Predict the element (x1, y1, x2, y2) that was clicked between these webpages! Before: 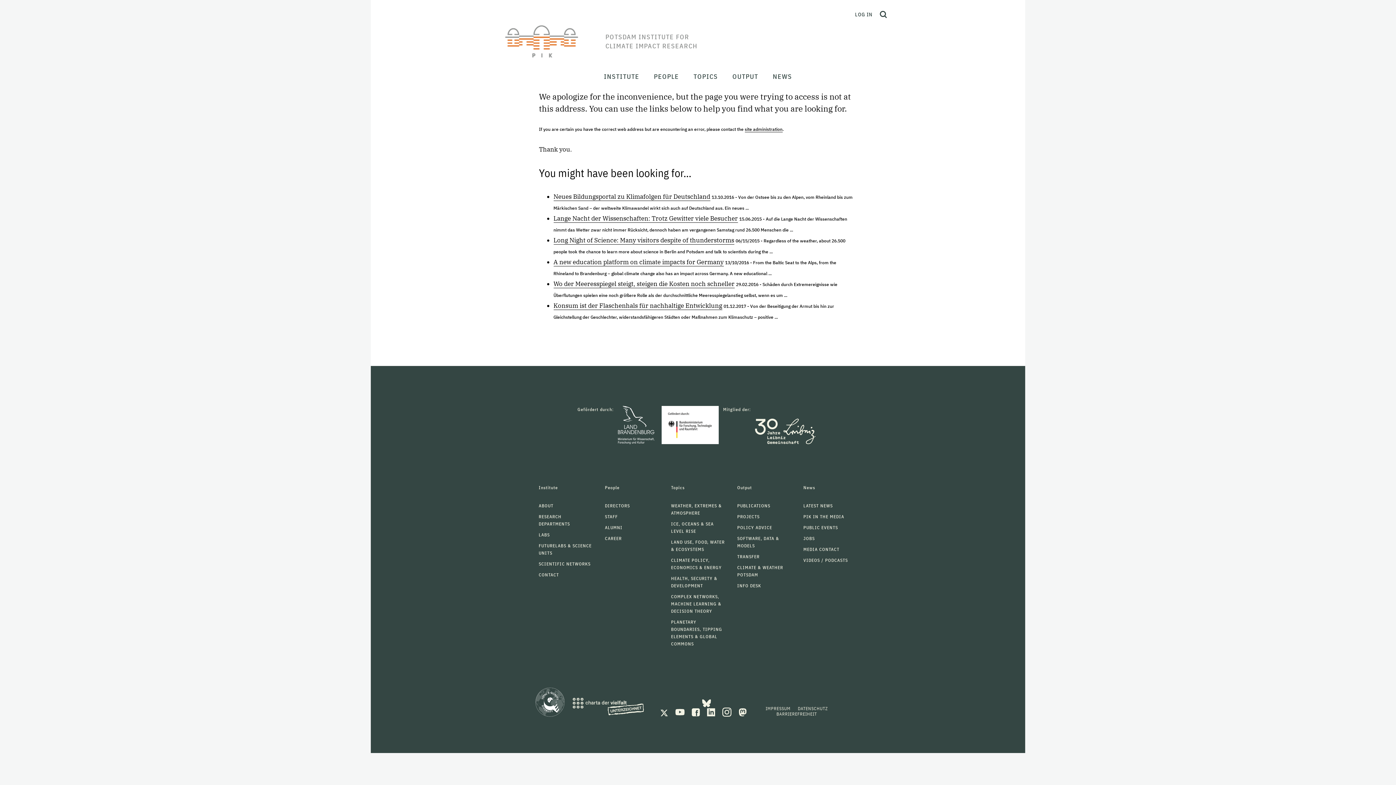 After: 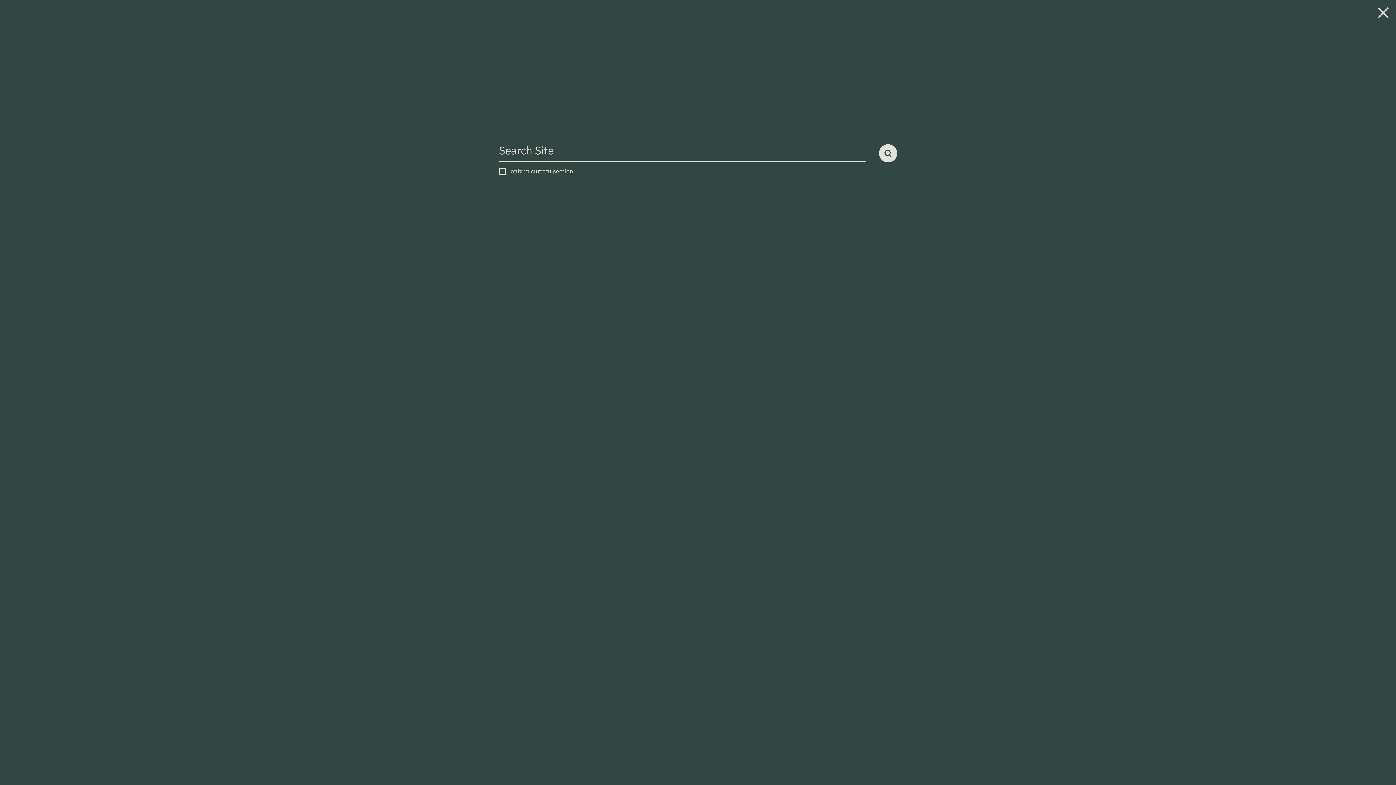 Action: bbox: (876, 10, 890, 18)